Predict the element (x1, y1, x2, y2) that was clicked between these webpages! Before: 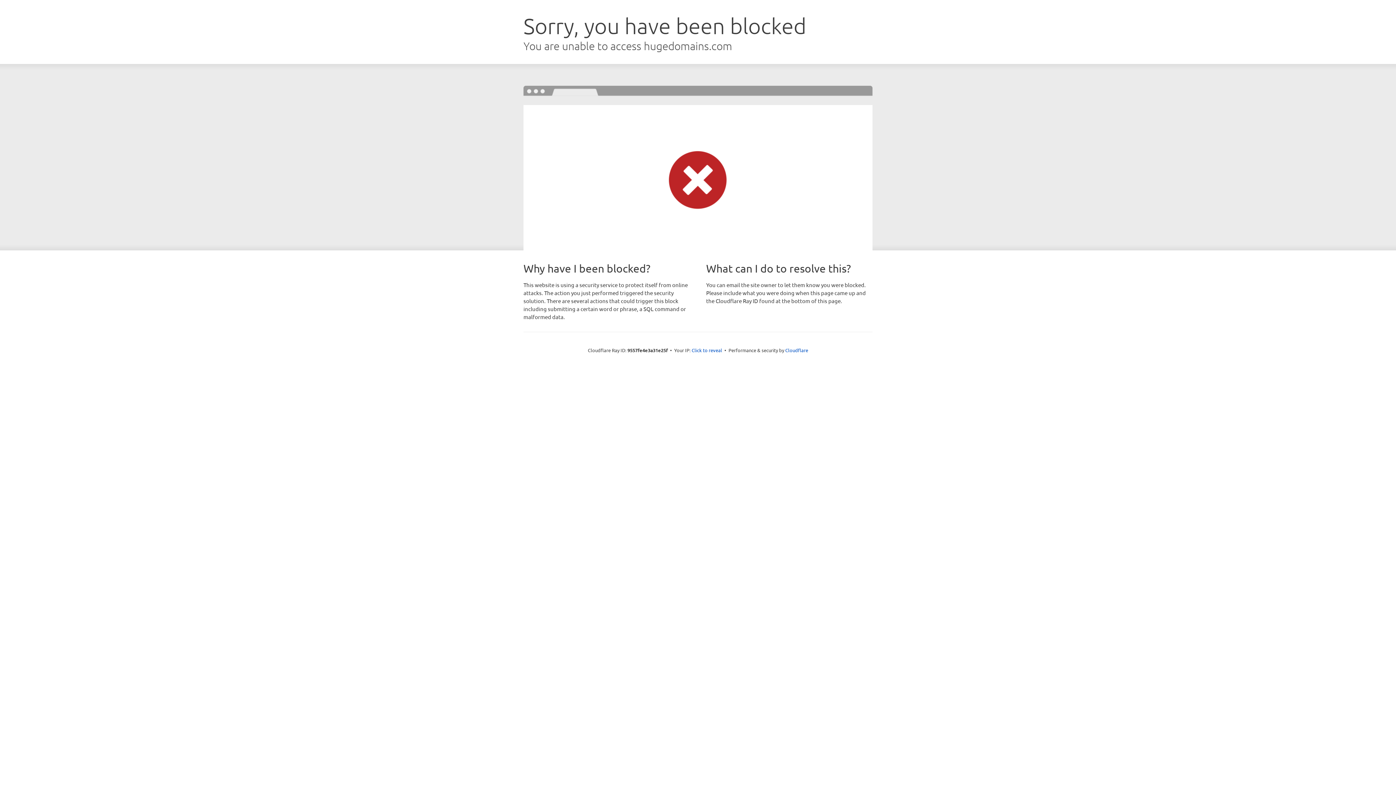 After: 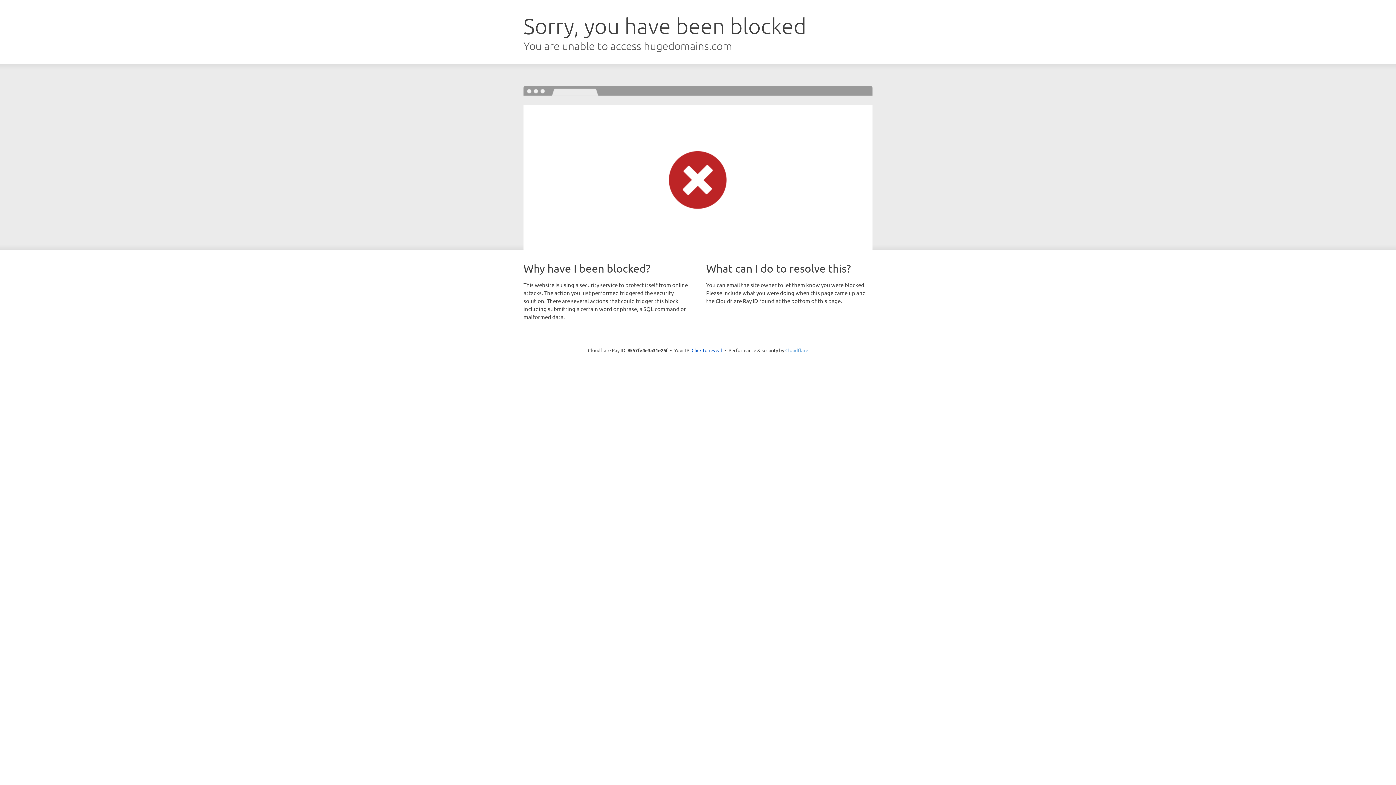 Action: label: Cloudflare bbox: (785, 347, 808, 353)